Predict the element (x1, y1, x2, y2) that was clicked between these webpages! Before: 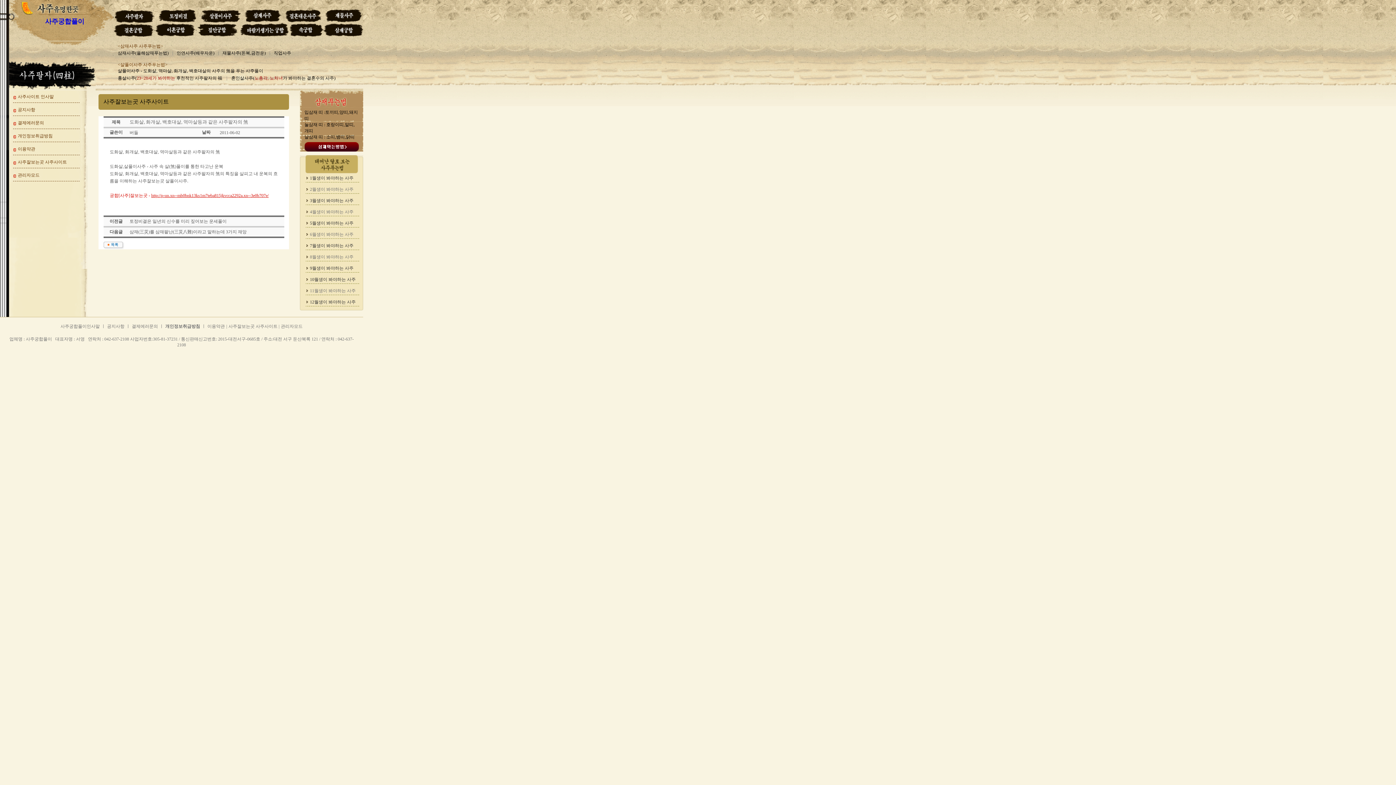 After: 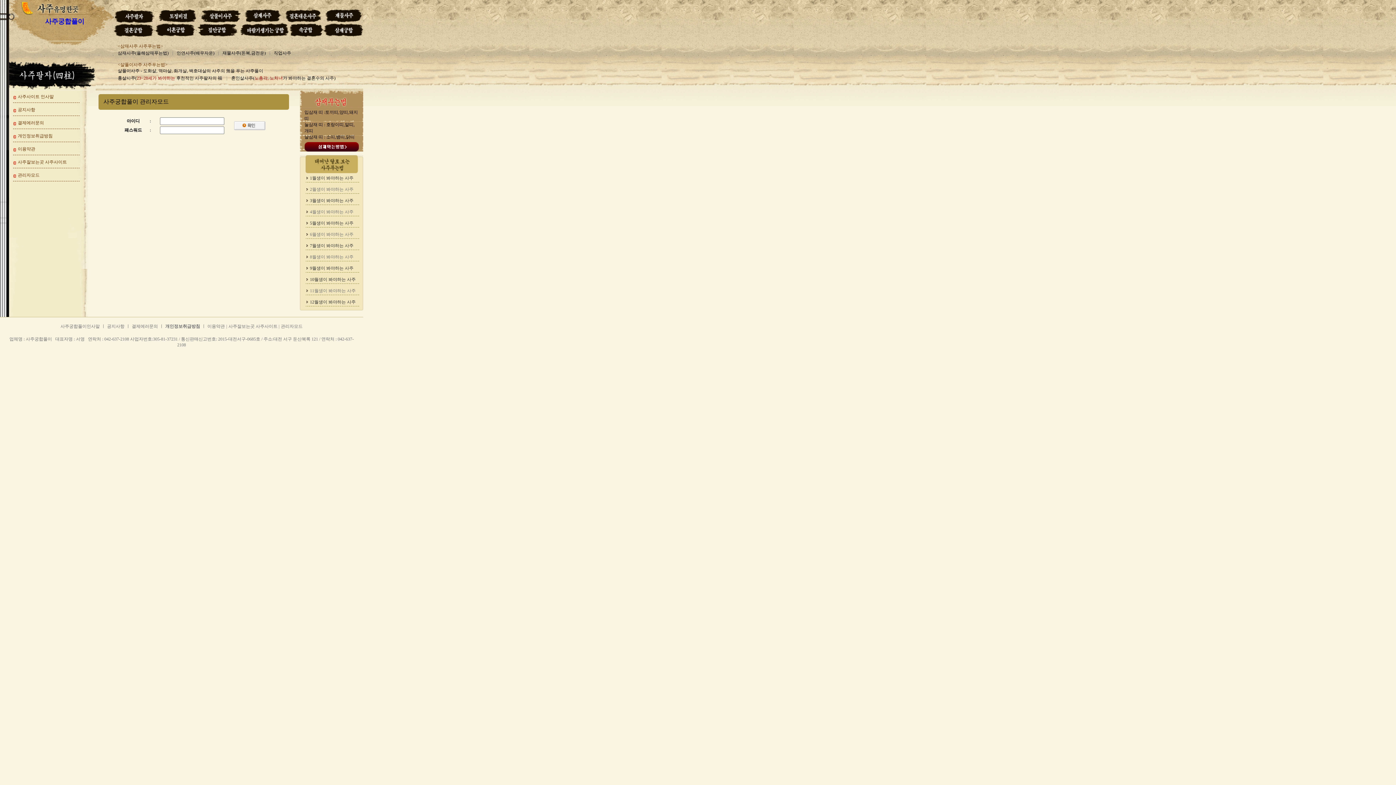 Action: label: 관리자모드 bbox: (280, 324, 302, 329)